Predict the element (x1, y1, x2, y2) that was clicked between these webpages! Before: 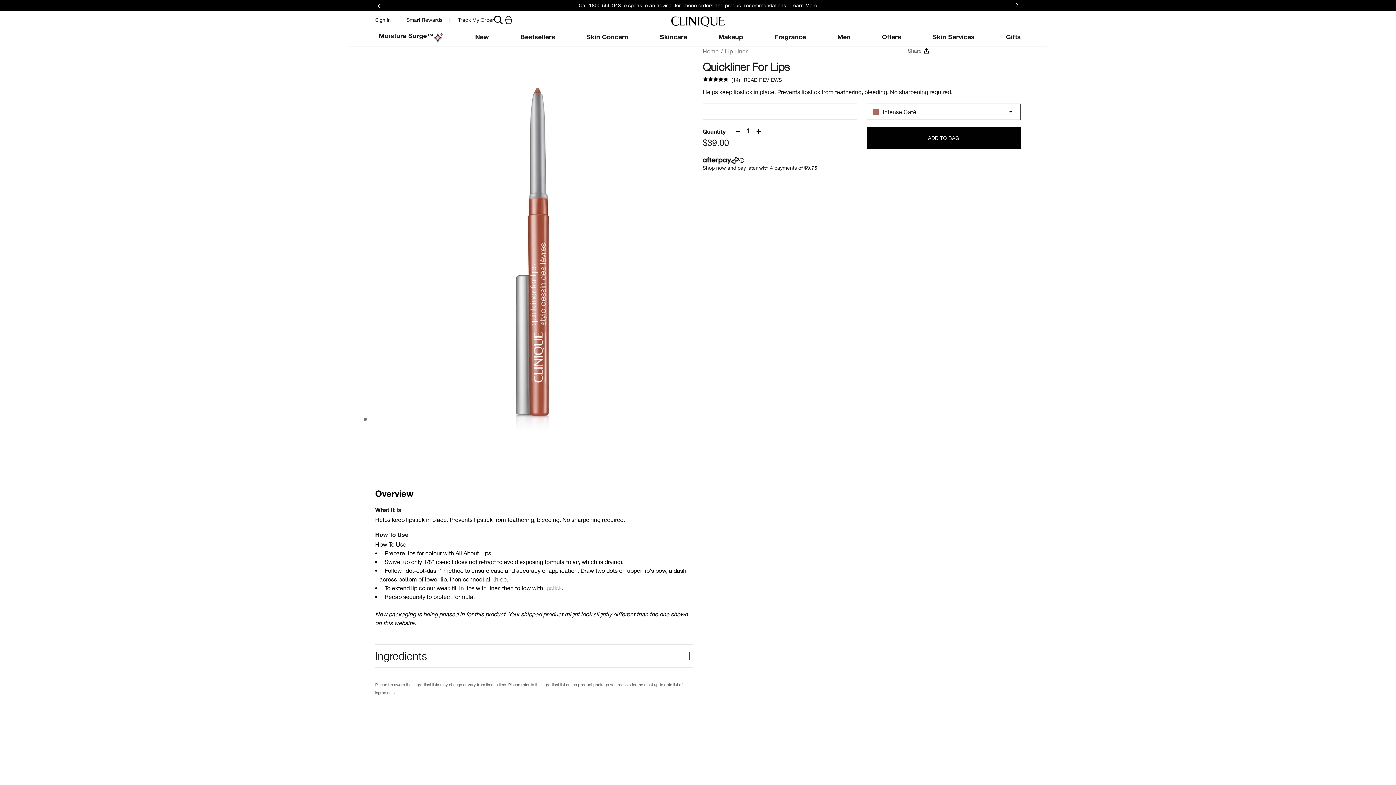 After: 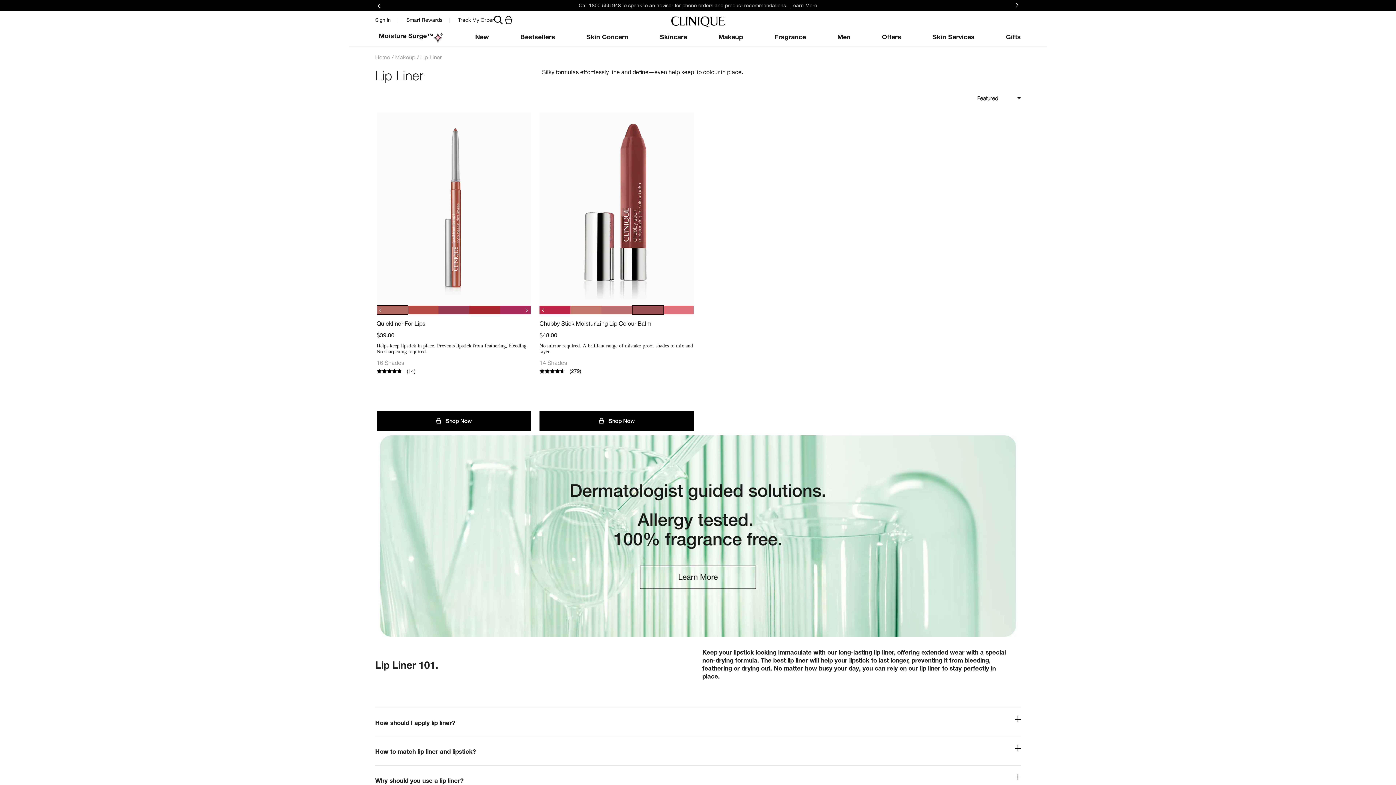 Action: bbox: (725, 46, 747, 55) label: Lip Liner